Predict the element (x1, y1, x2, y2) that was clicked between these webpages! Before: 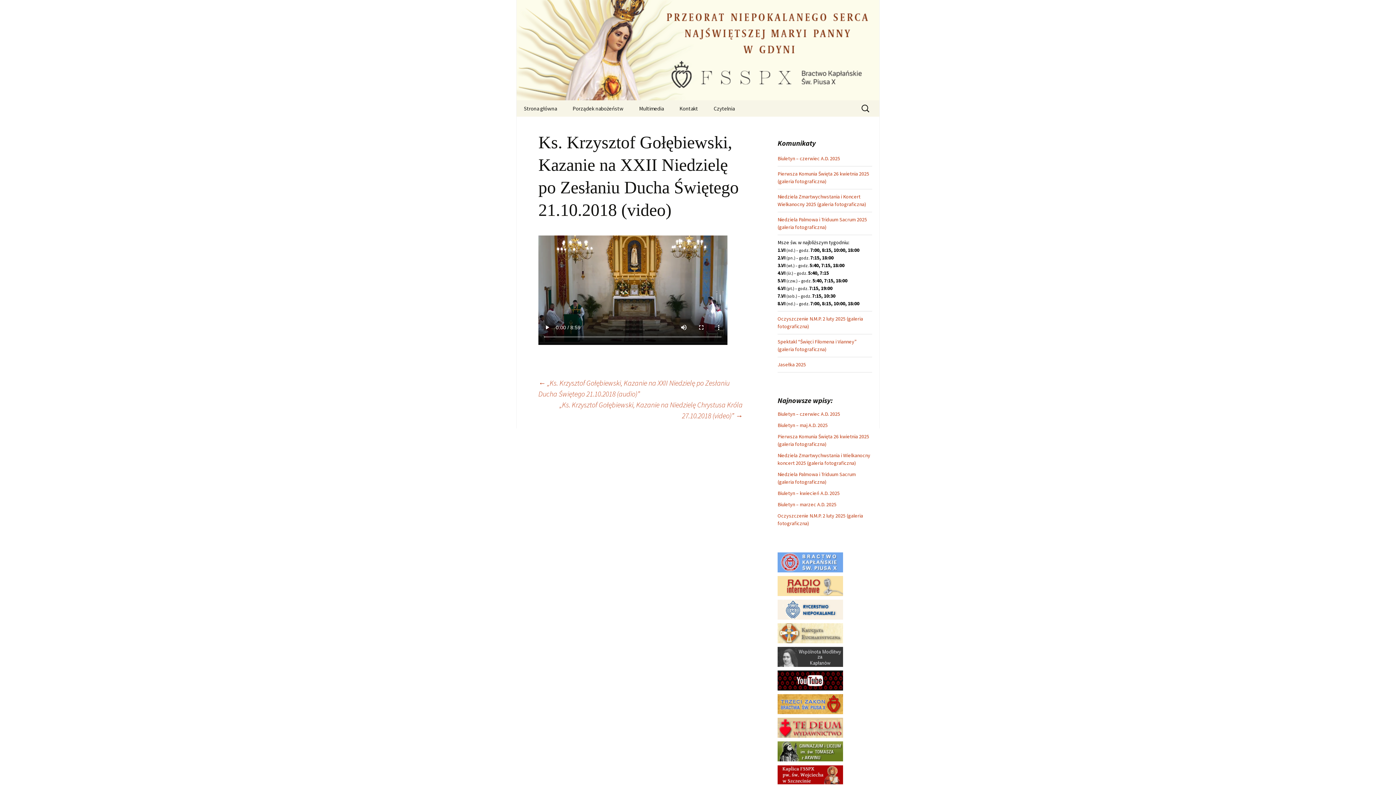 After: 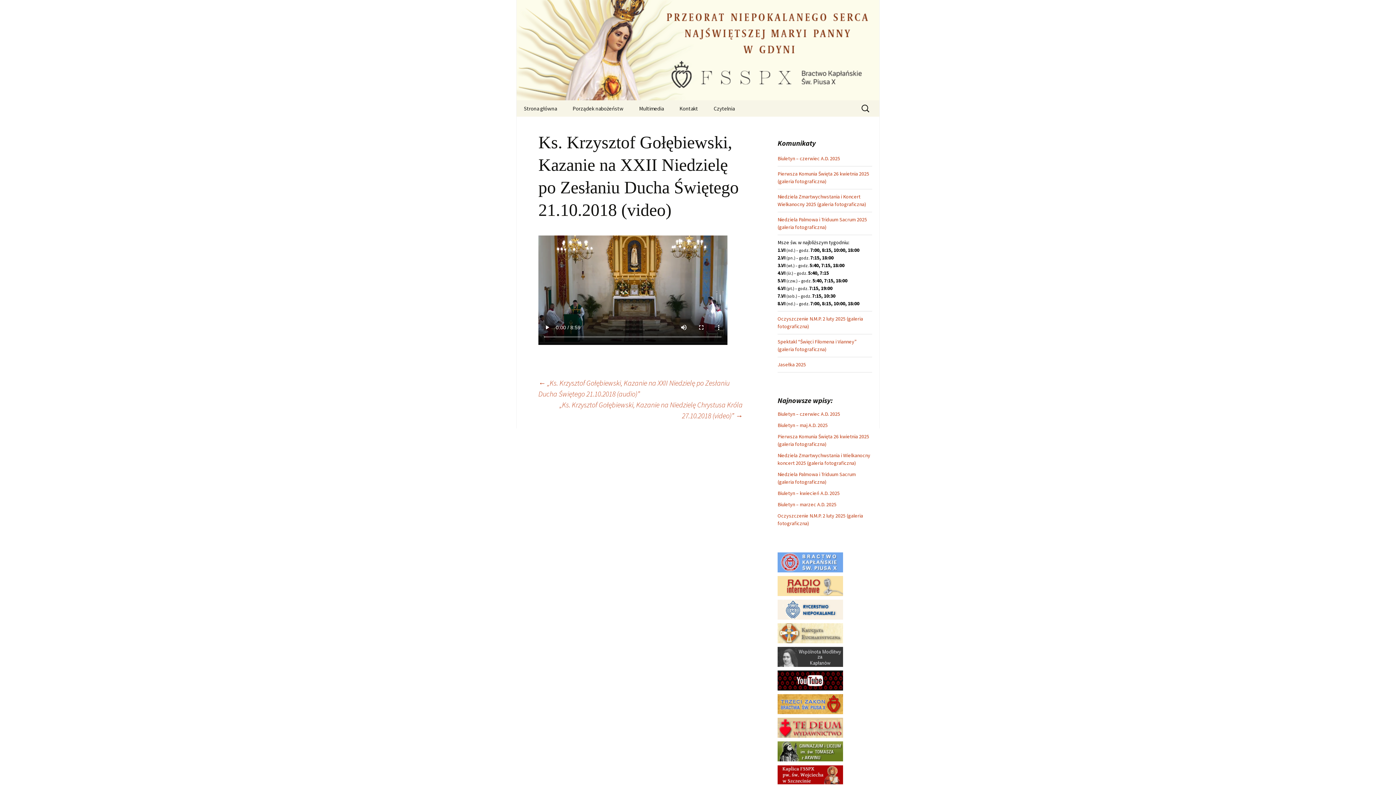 Action: bbox: (777, 653, 843, 660)